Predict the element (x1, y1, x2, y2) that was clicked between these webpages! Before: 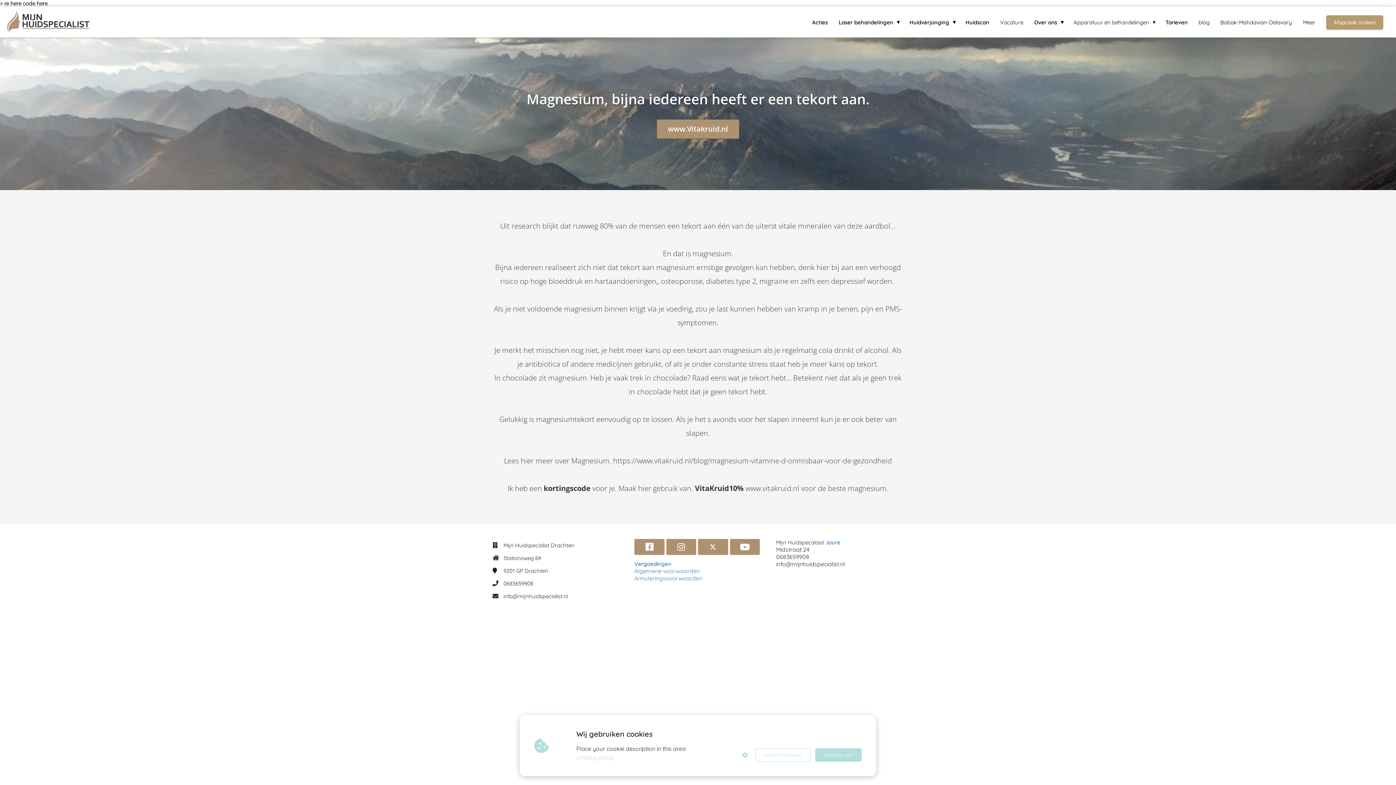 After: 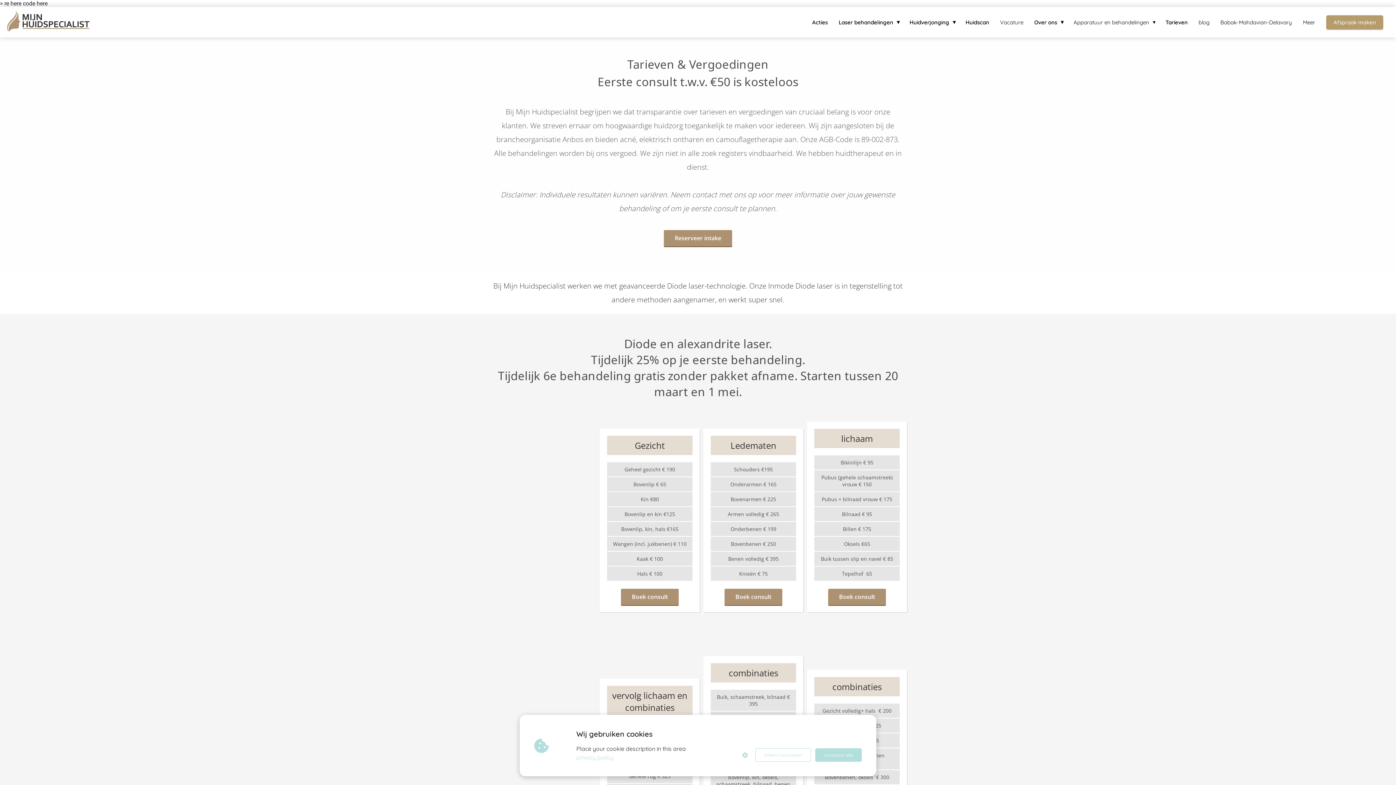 Action: label: Tarieven bbox: (1160, 18, 1193, 25)